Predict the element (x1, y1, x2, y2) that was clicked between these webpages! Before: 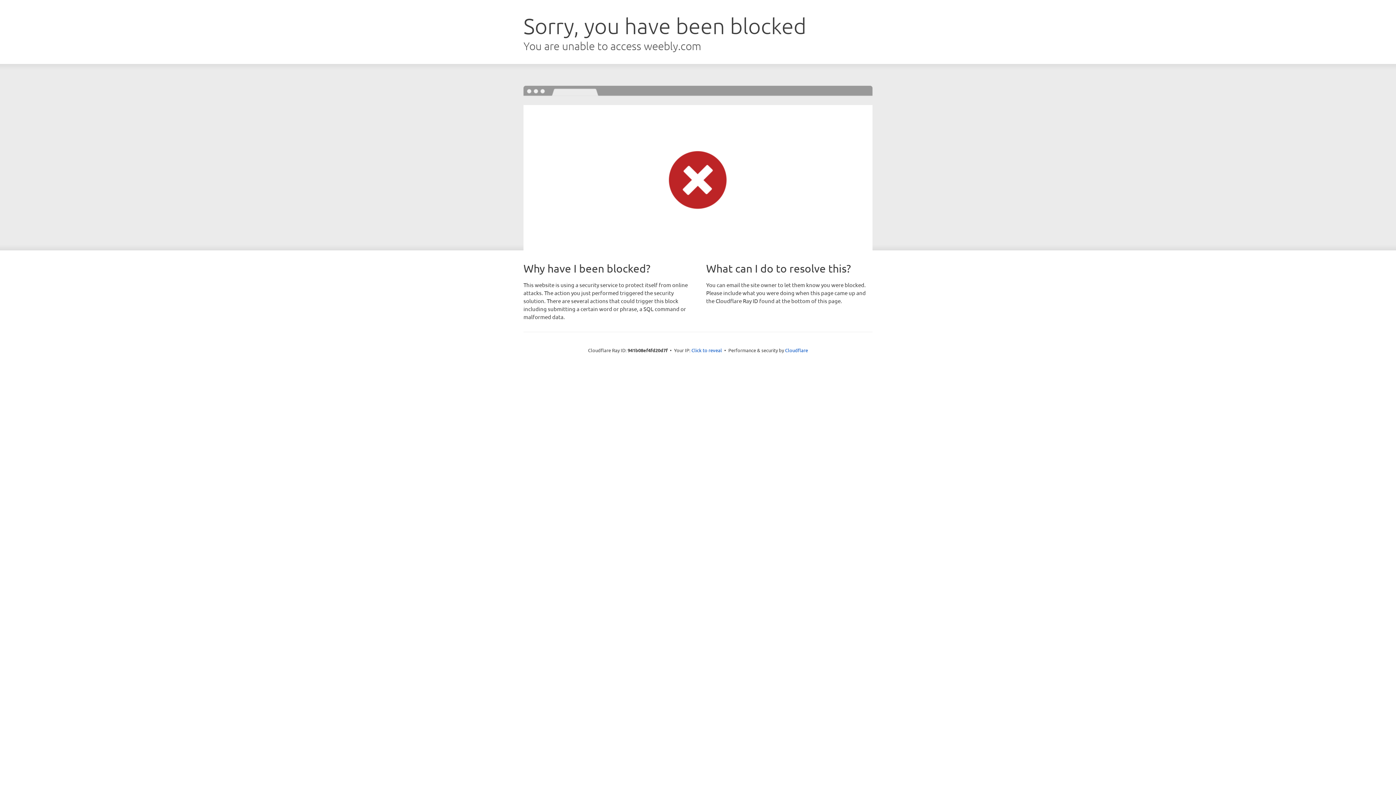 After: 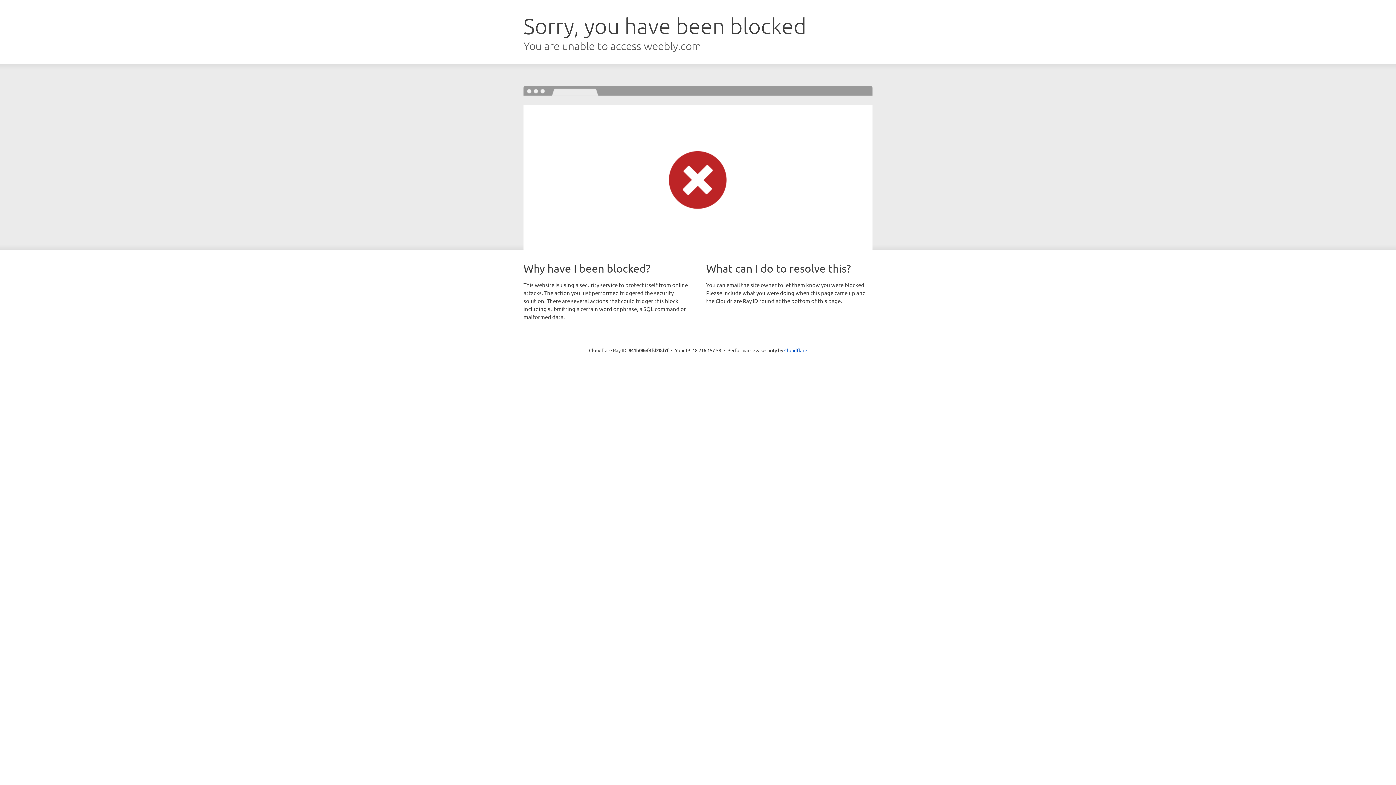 Action: label: Click to reveal bbox: (691, 346, 722, 353)